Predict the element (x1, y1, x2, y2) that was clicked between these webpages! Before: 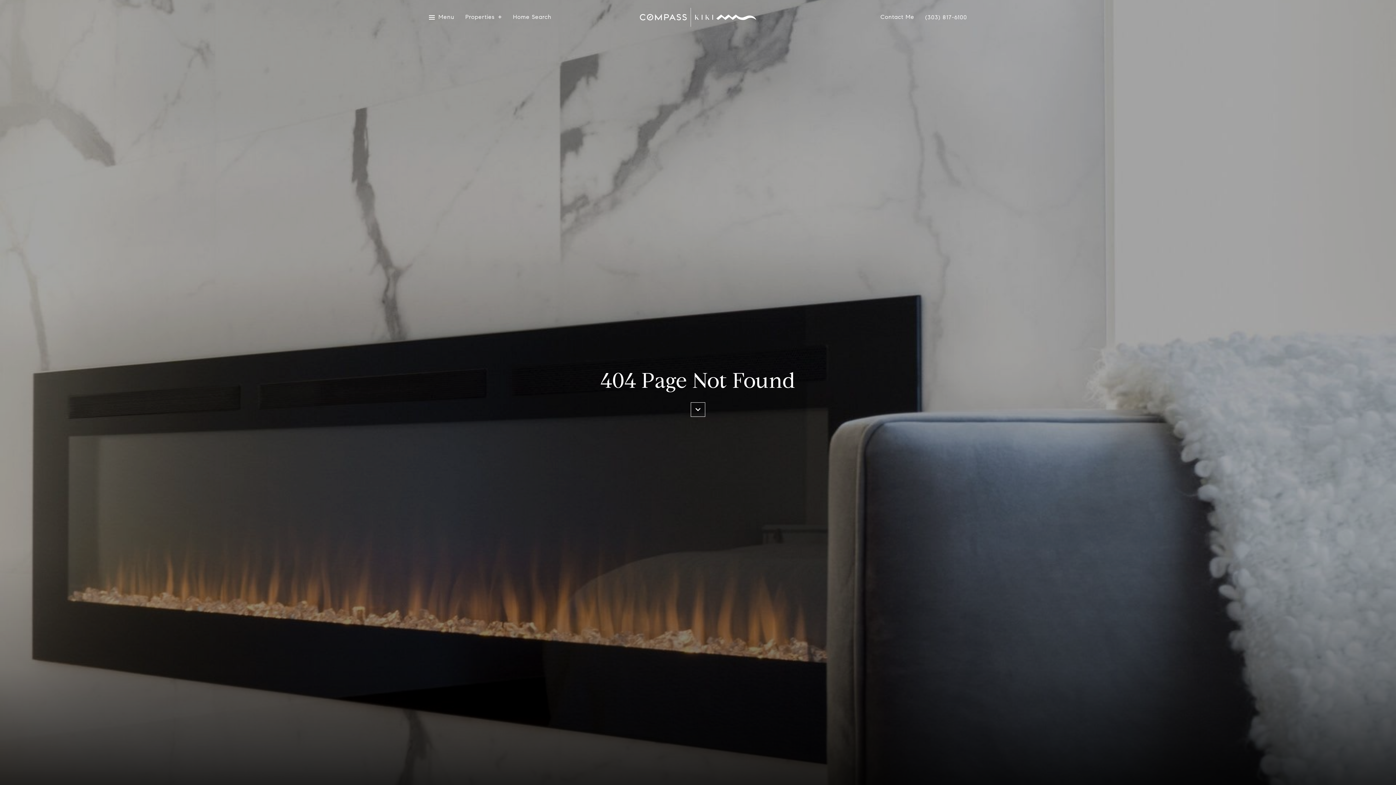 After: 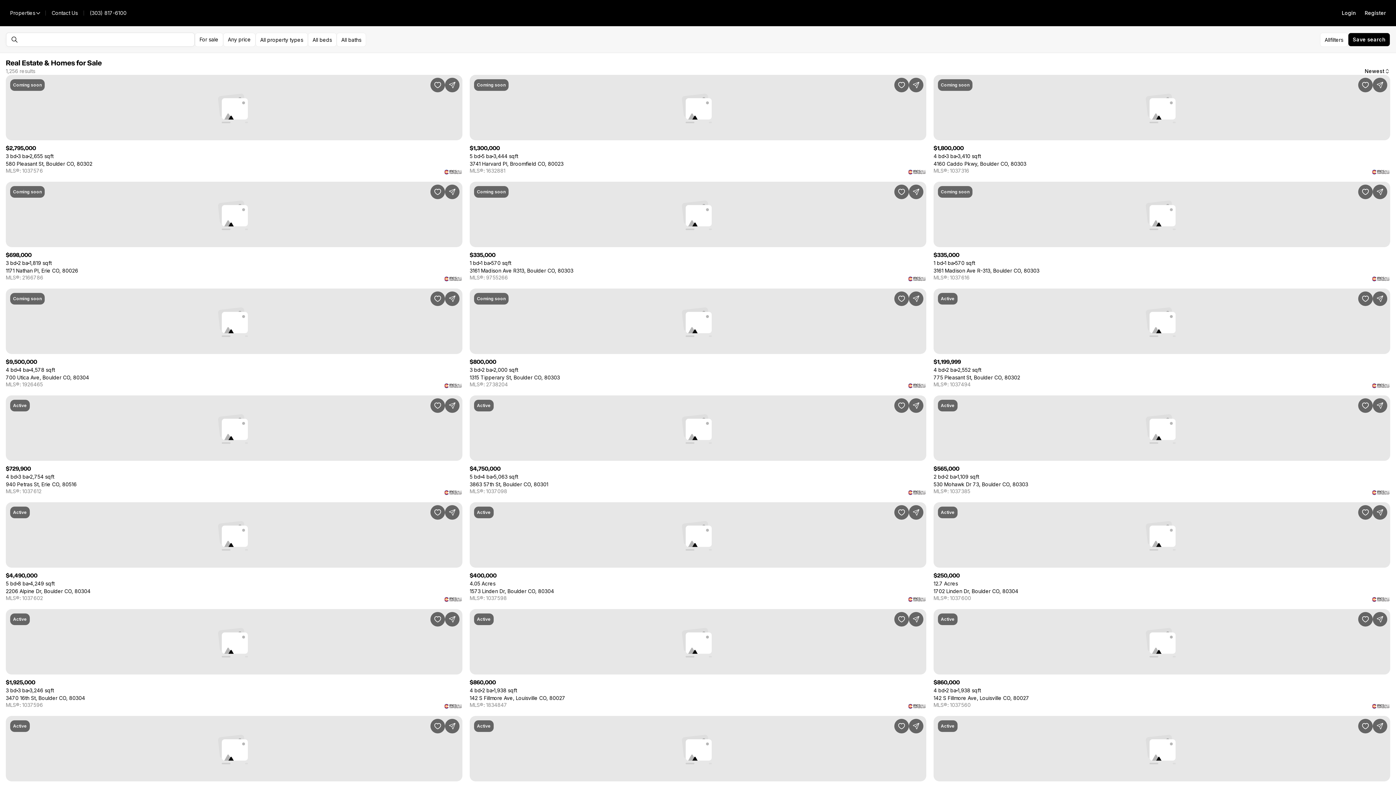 Action: bbox: (513, 14, 551, 20) label: Home Search